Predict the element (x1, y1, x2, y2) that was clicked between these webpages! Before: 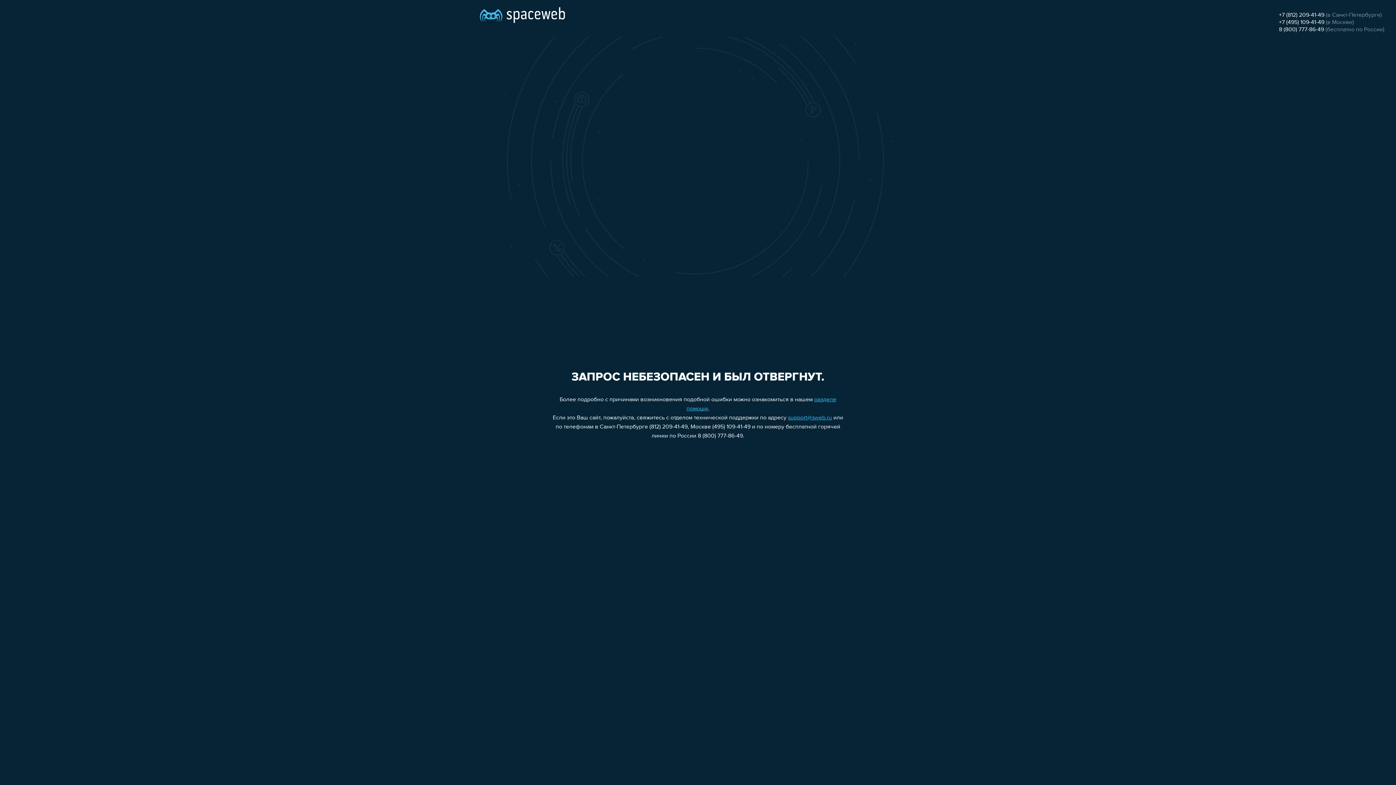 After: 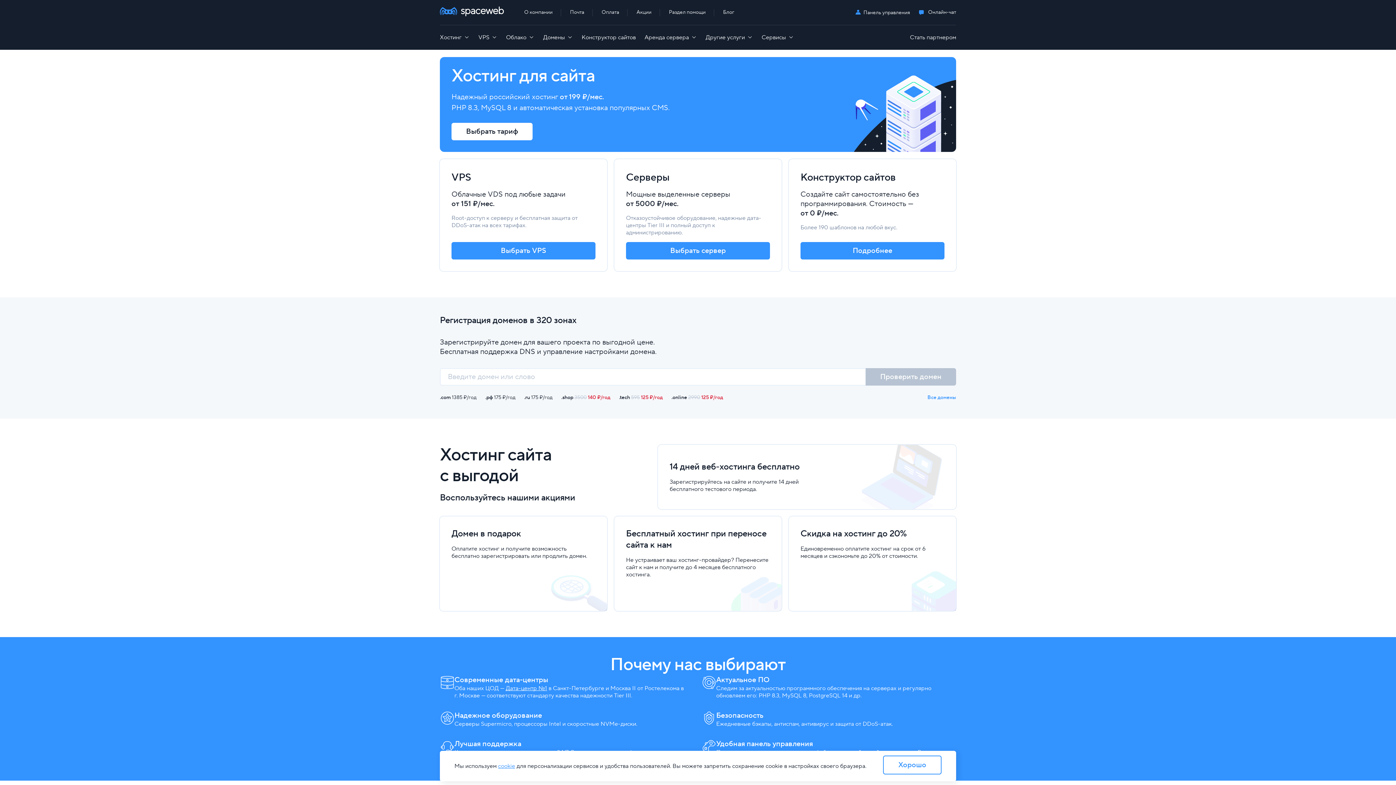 Action: bbox: (480, 0, 565, 25)